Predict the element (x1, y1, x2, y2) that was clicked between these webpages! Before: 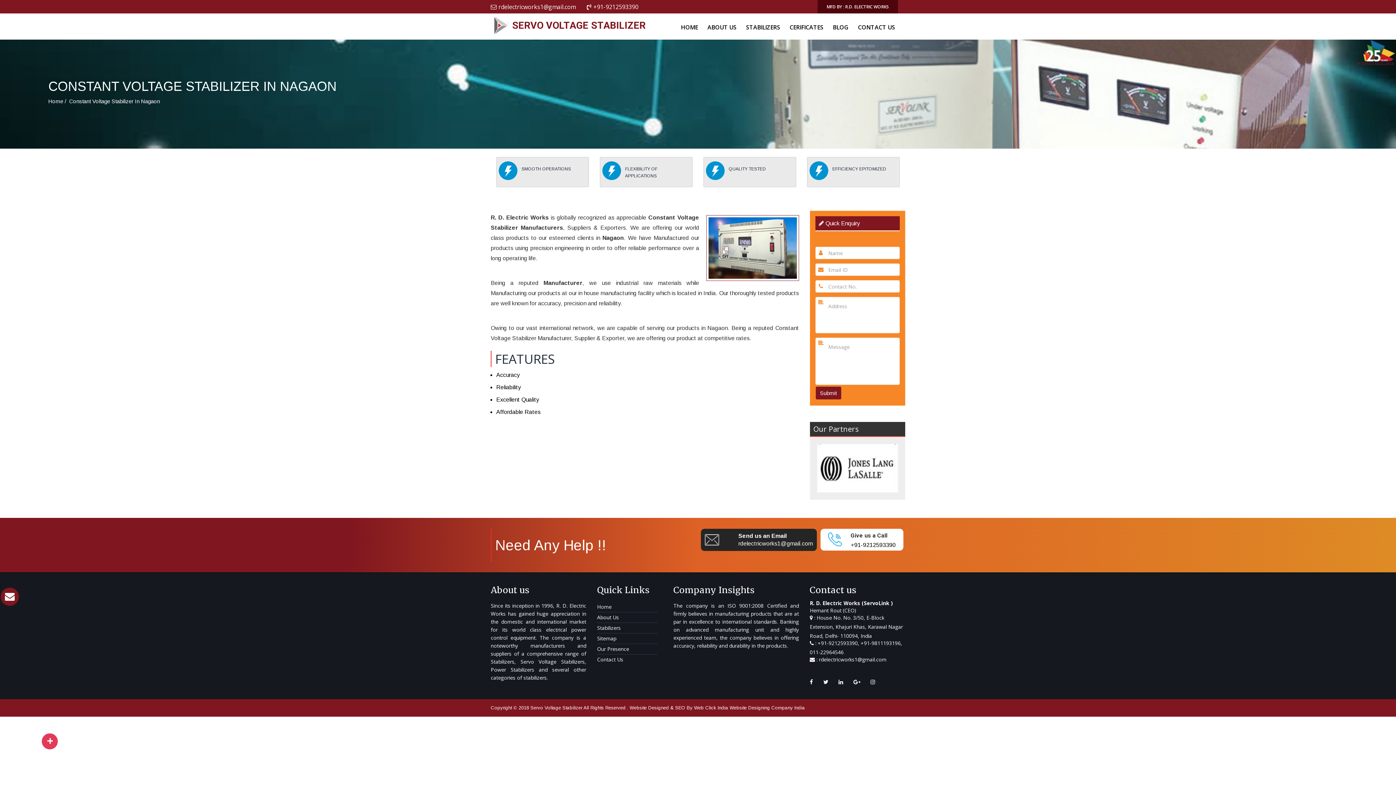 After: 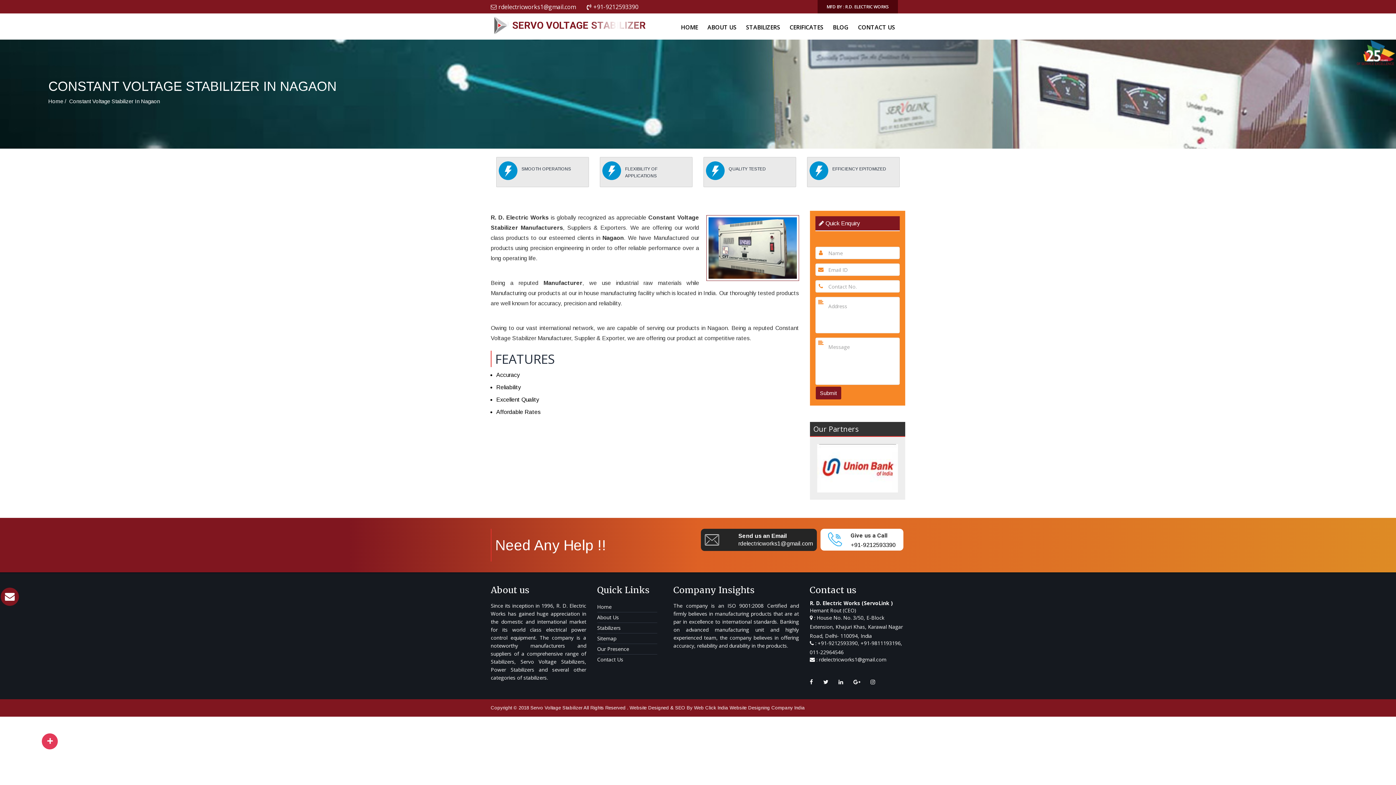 Action: bbox: (818, 639, 858, 646) label: +91-9212593390